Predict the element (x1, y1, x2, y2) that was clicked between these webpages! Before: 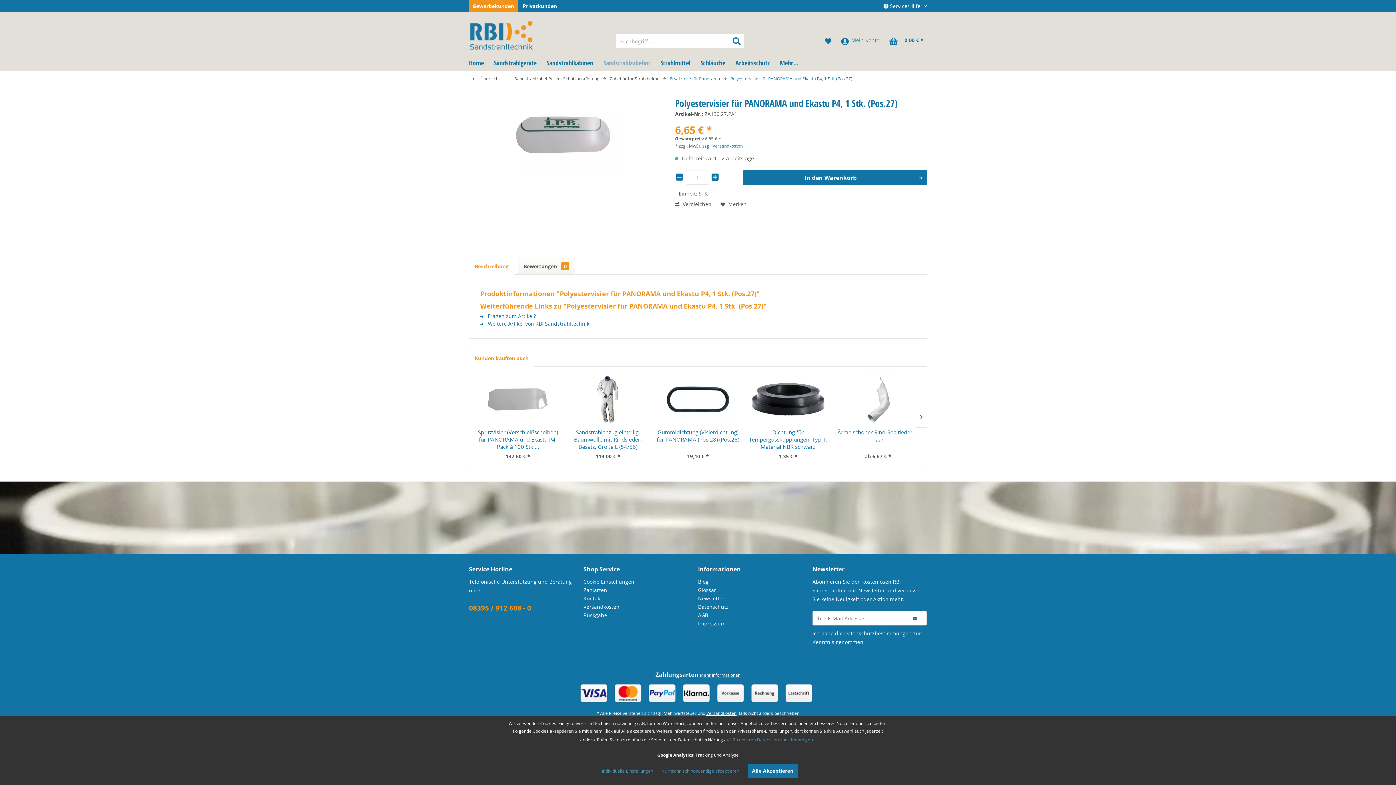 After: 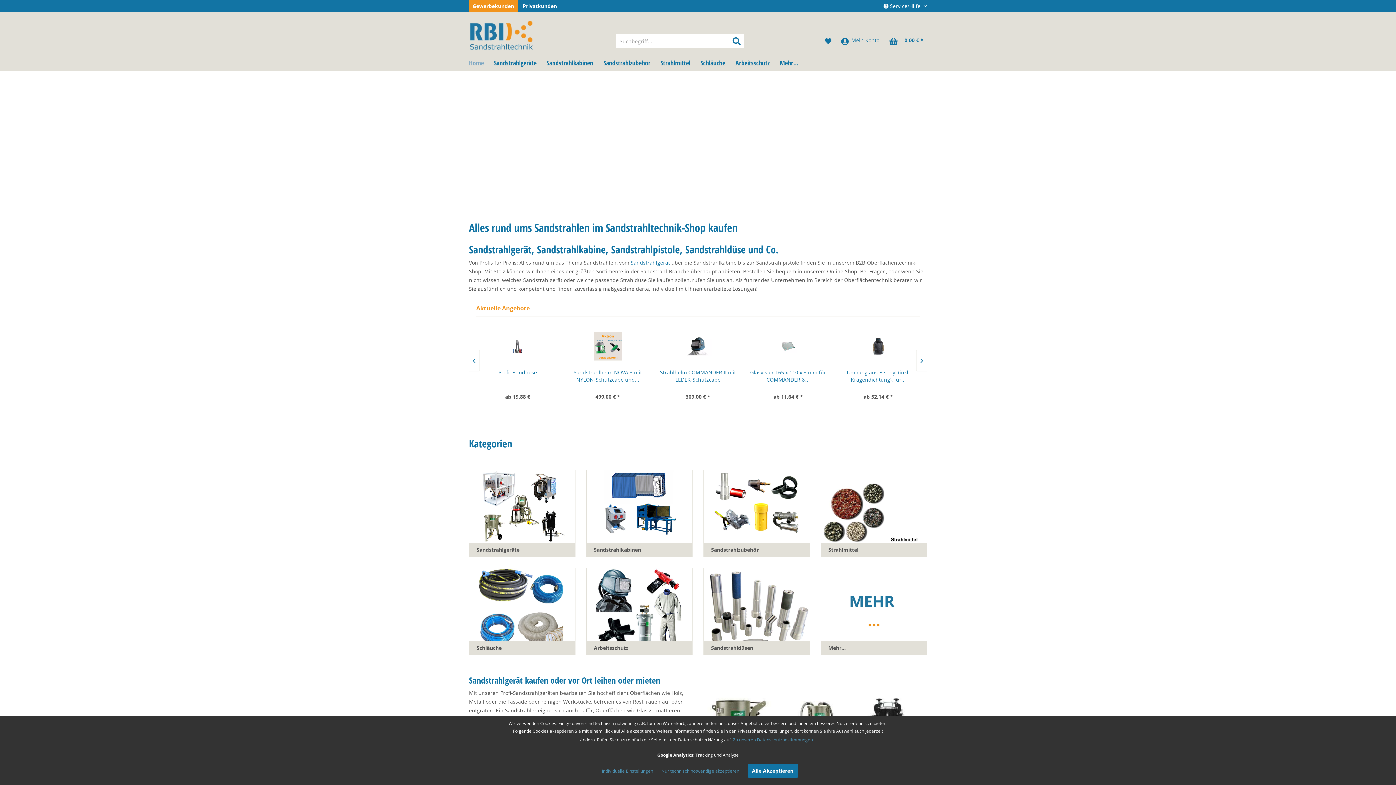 Action: label: Home bbox: (469, 55, 489, 70)